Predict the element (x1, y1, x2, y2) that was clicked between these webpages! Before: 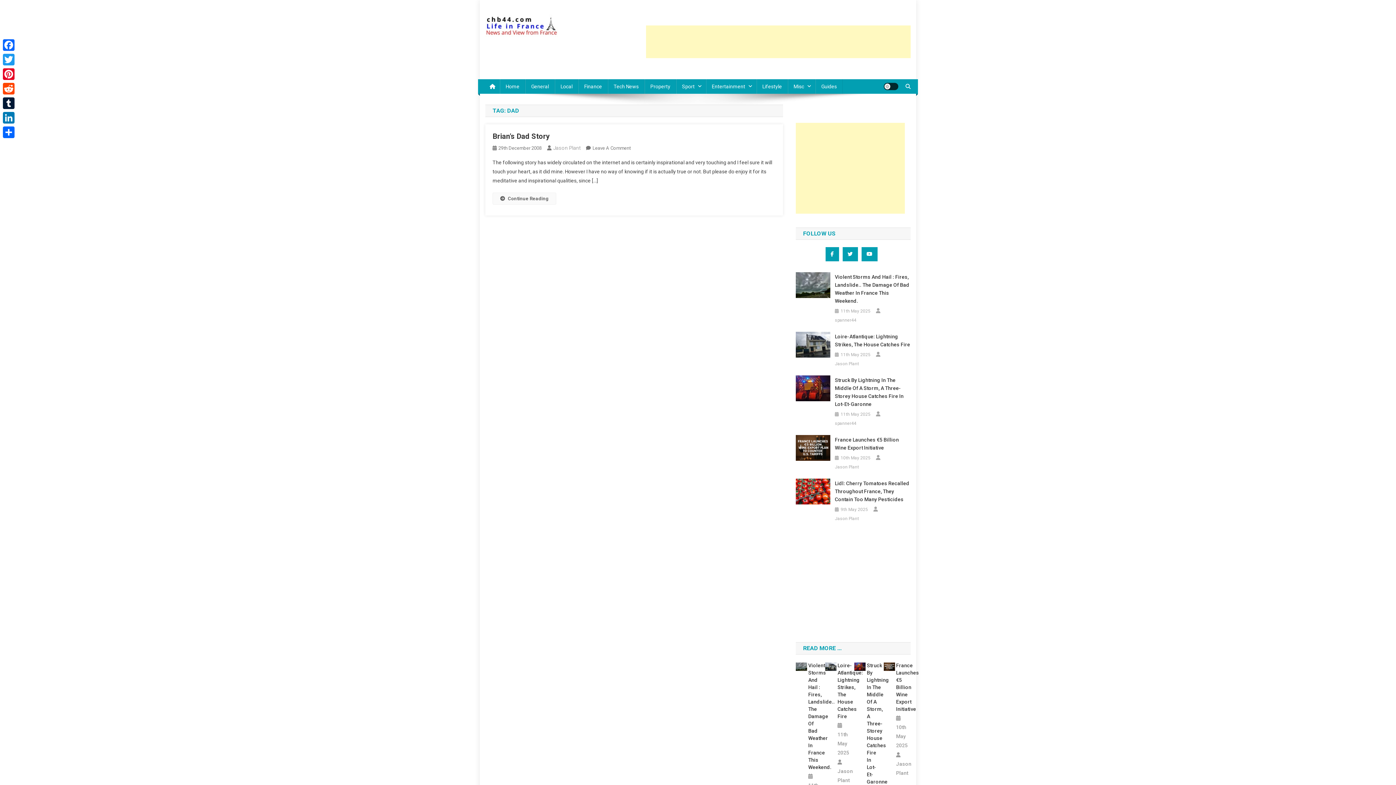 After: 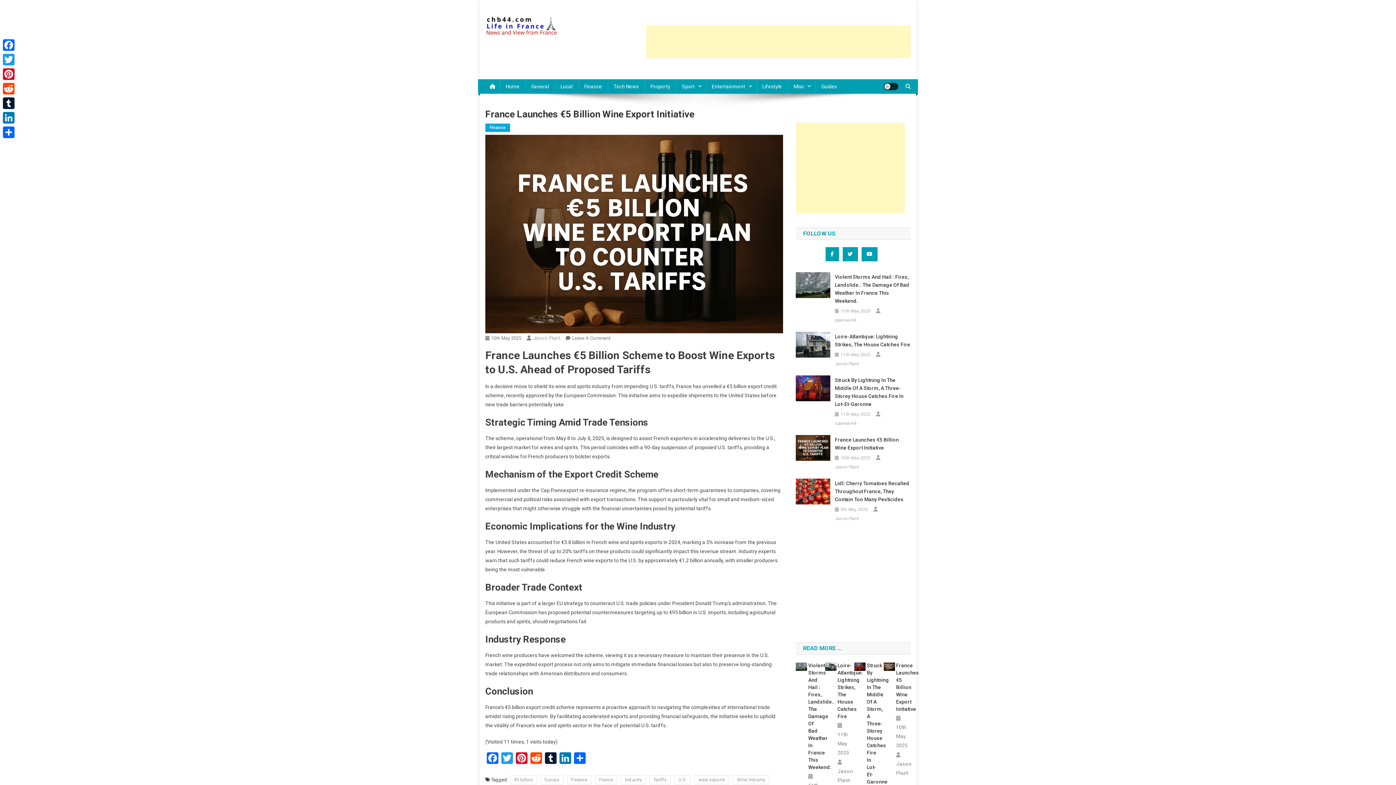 Action: bbox: (835, 436, 910, 452) label: France Launches €5 Billion Wine Export Initiative